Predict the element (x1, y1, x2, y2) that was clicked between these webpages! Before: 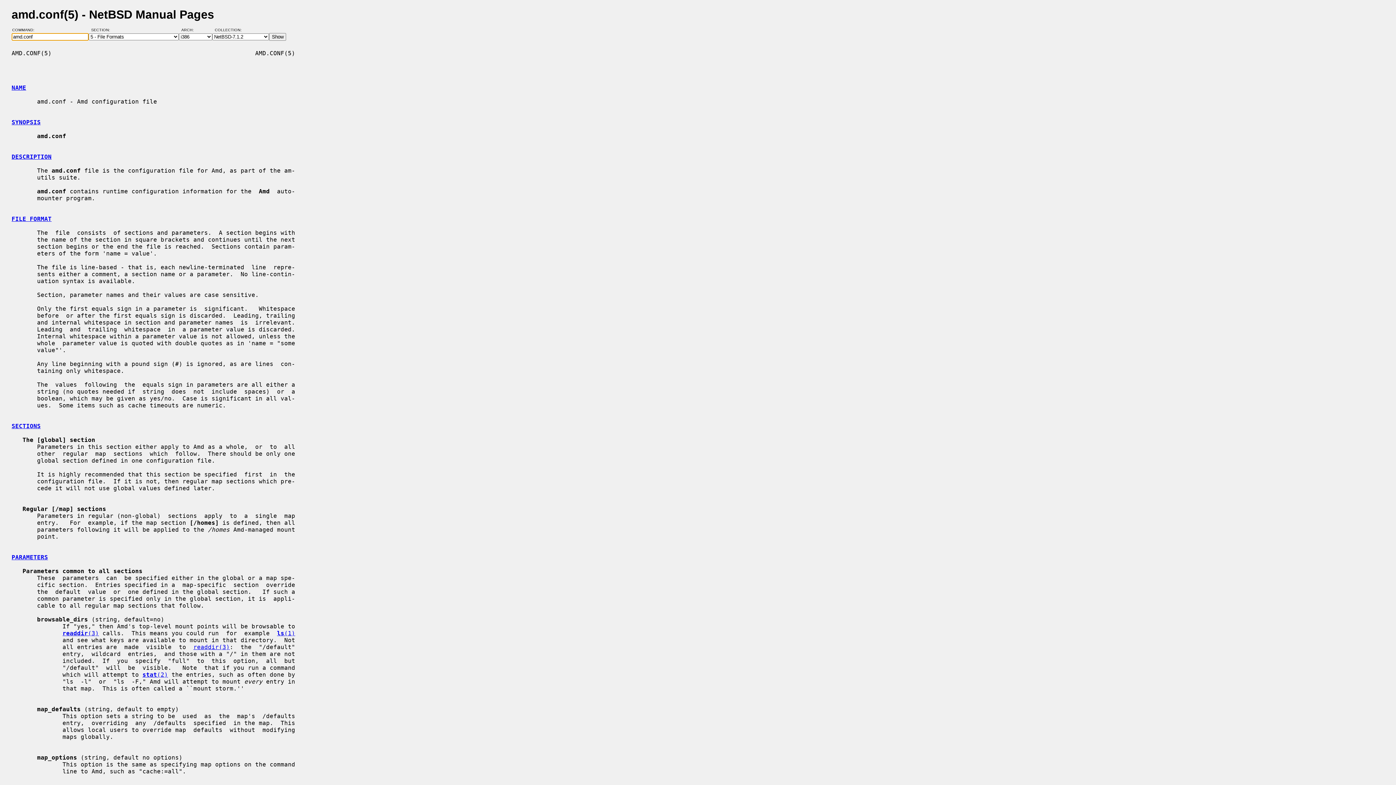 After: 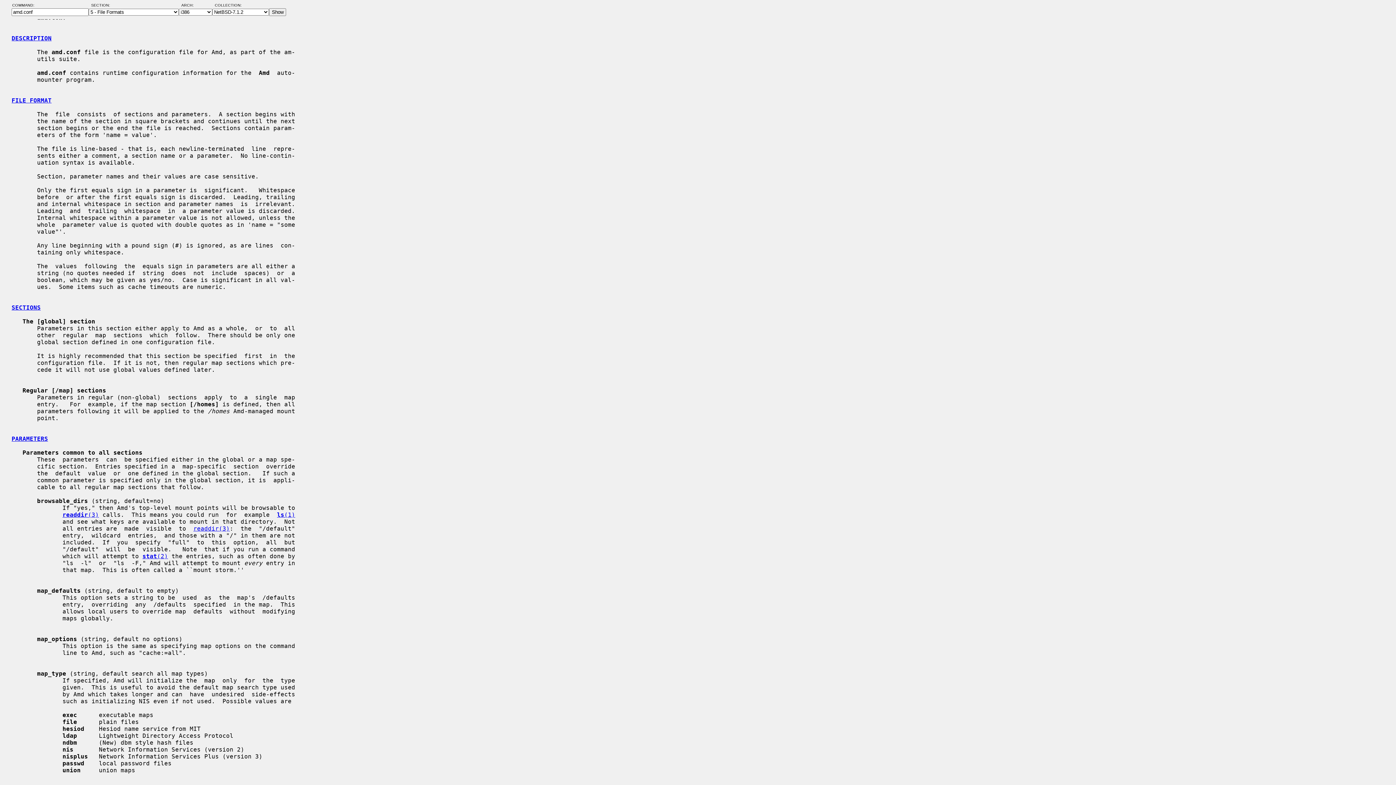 Action: label: SYNOPSIS bbox: (11, 118, 40, 125)